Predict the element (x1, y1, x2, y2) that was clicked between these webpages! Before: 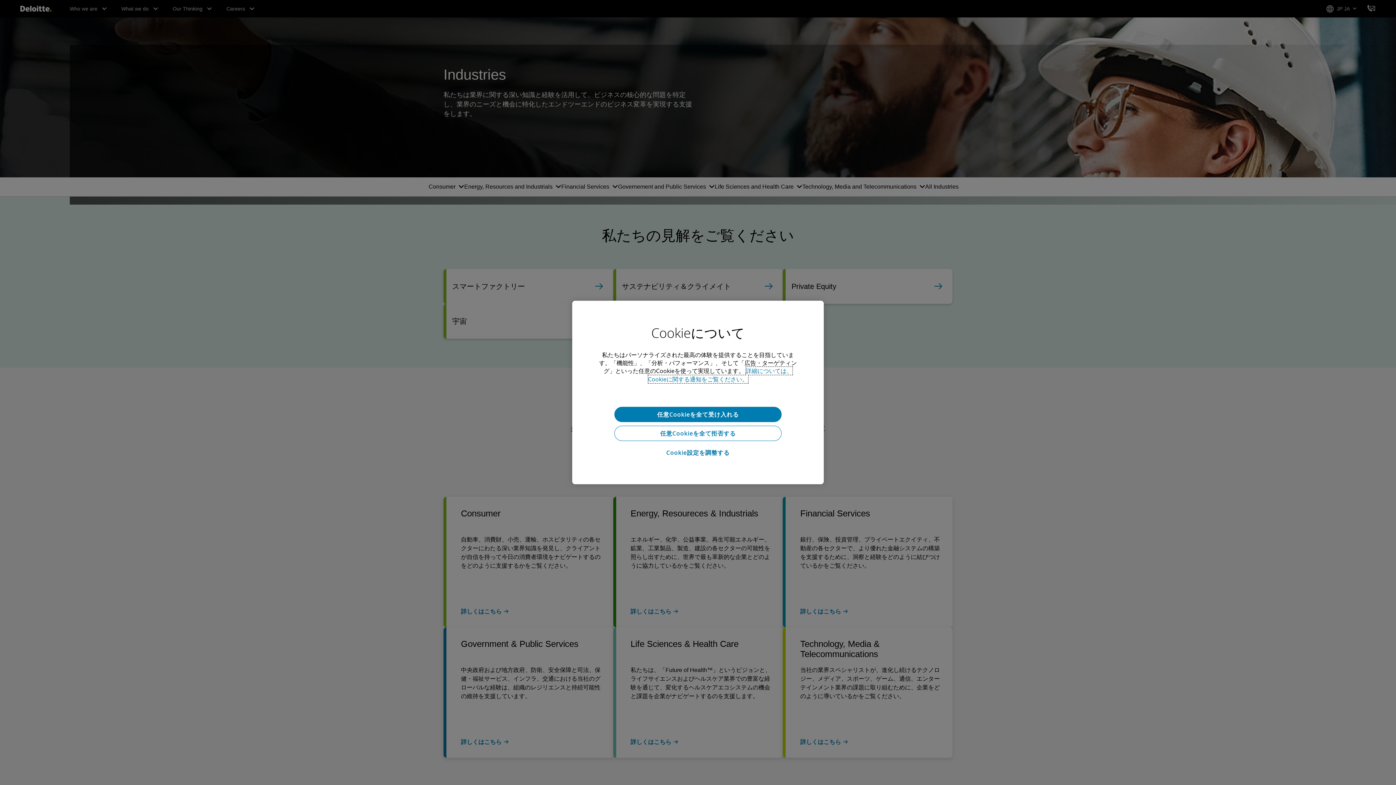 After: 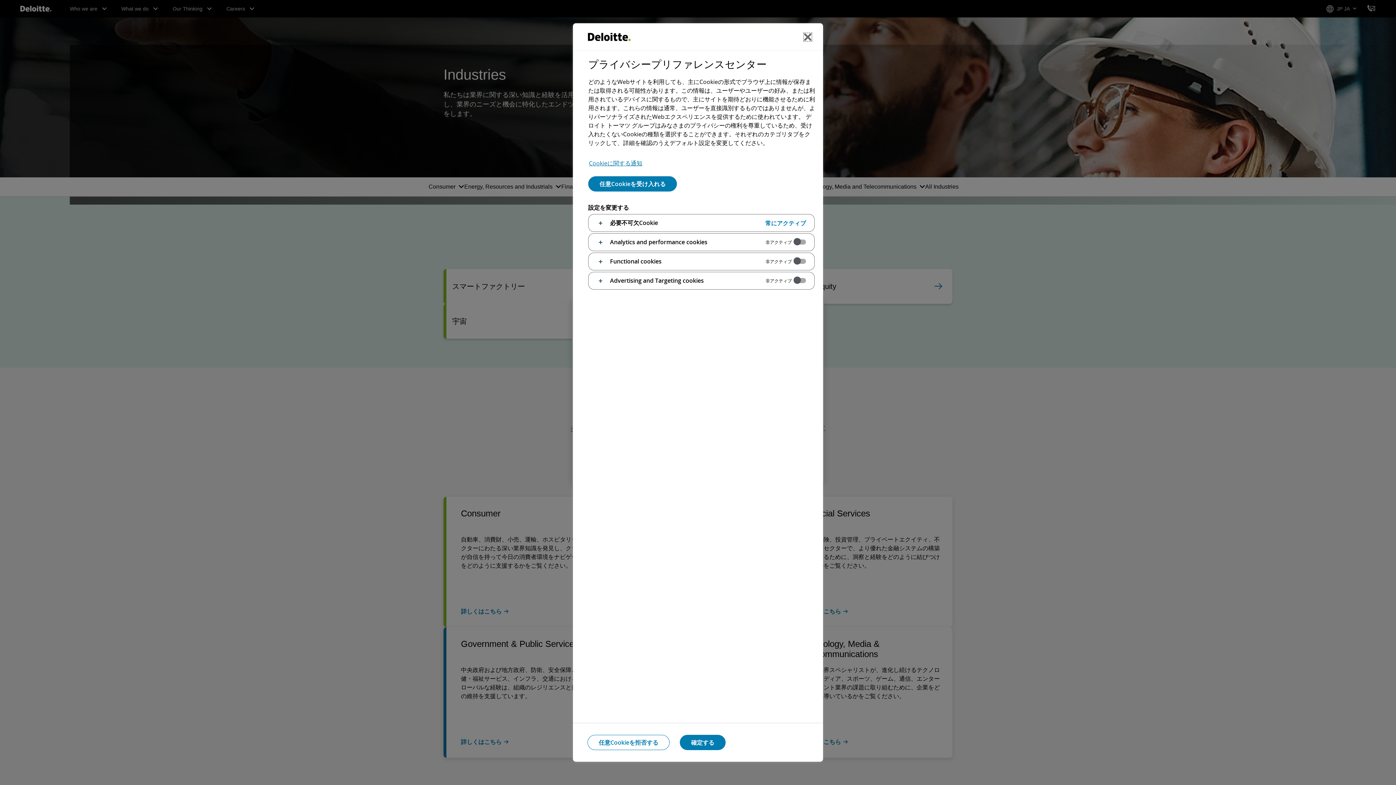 Action: bbox: (614, 444, 781, 461) label: Cookie設定を調整する